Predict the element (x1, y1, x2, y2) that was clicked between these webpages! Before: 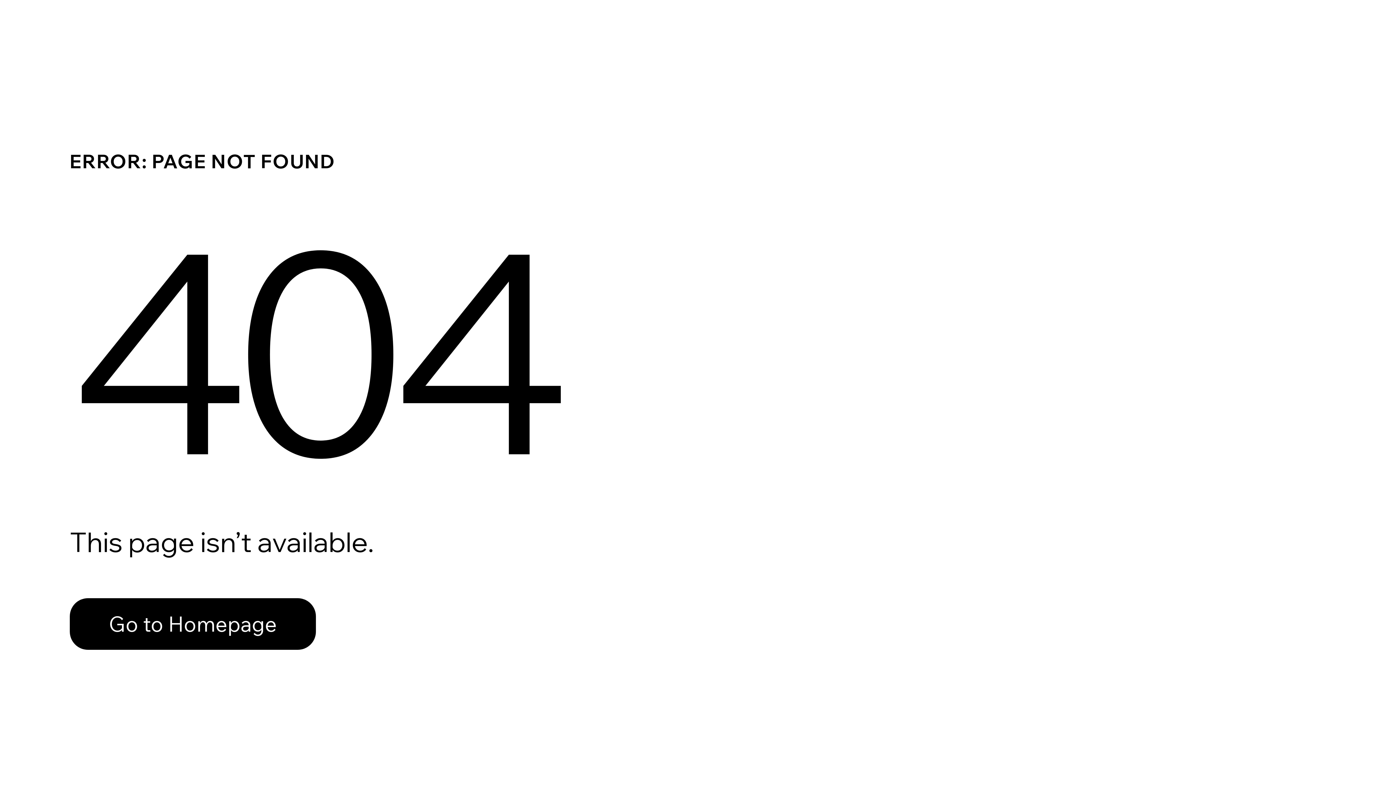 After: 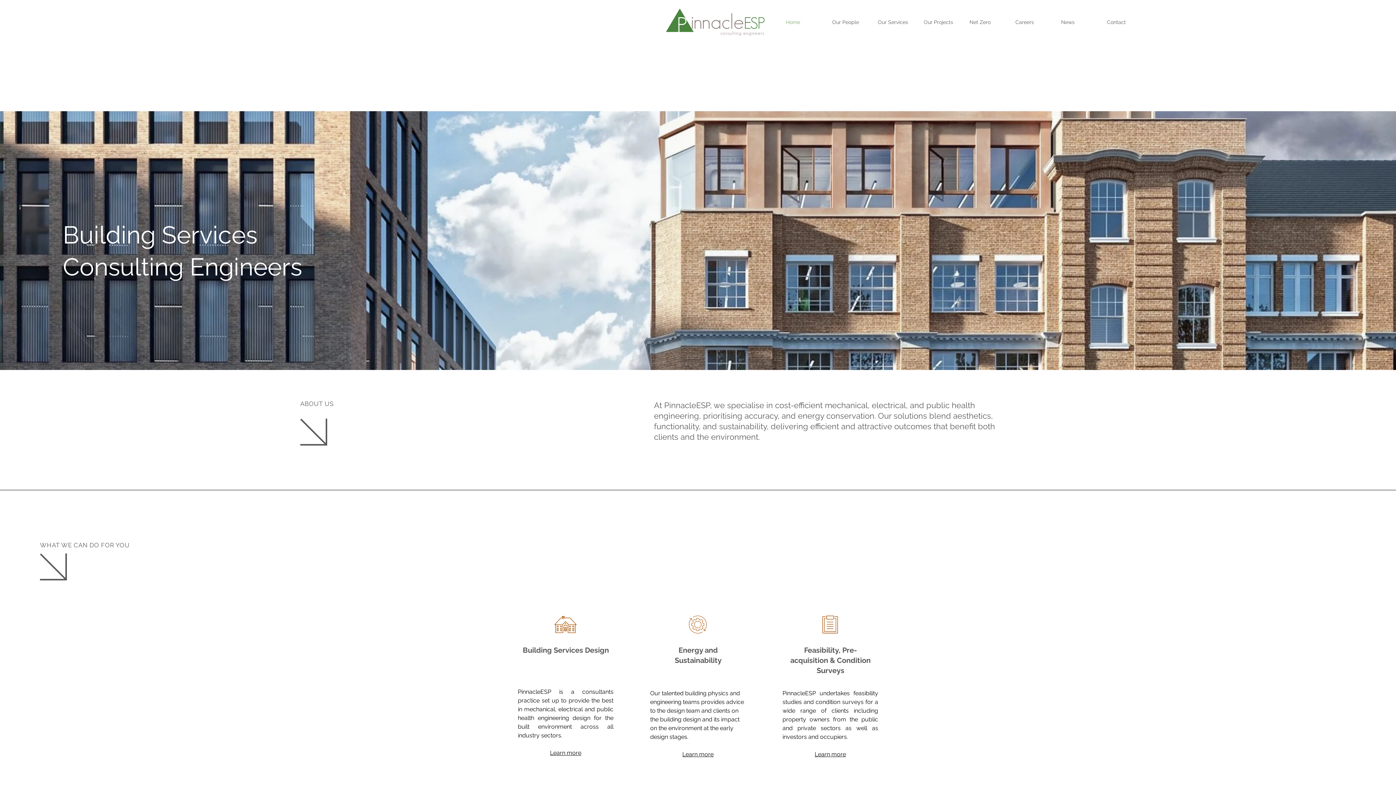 Action: label: Go to Homepage bbox: (69, 598, 316, 650)